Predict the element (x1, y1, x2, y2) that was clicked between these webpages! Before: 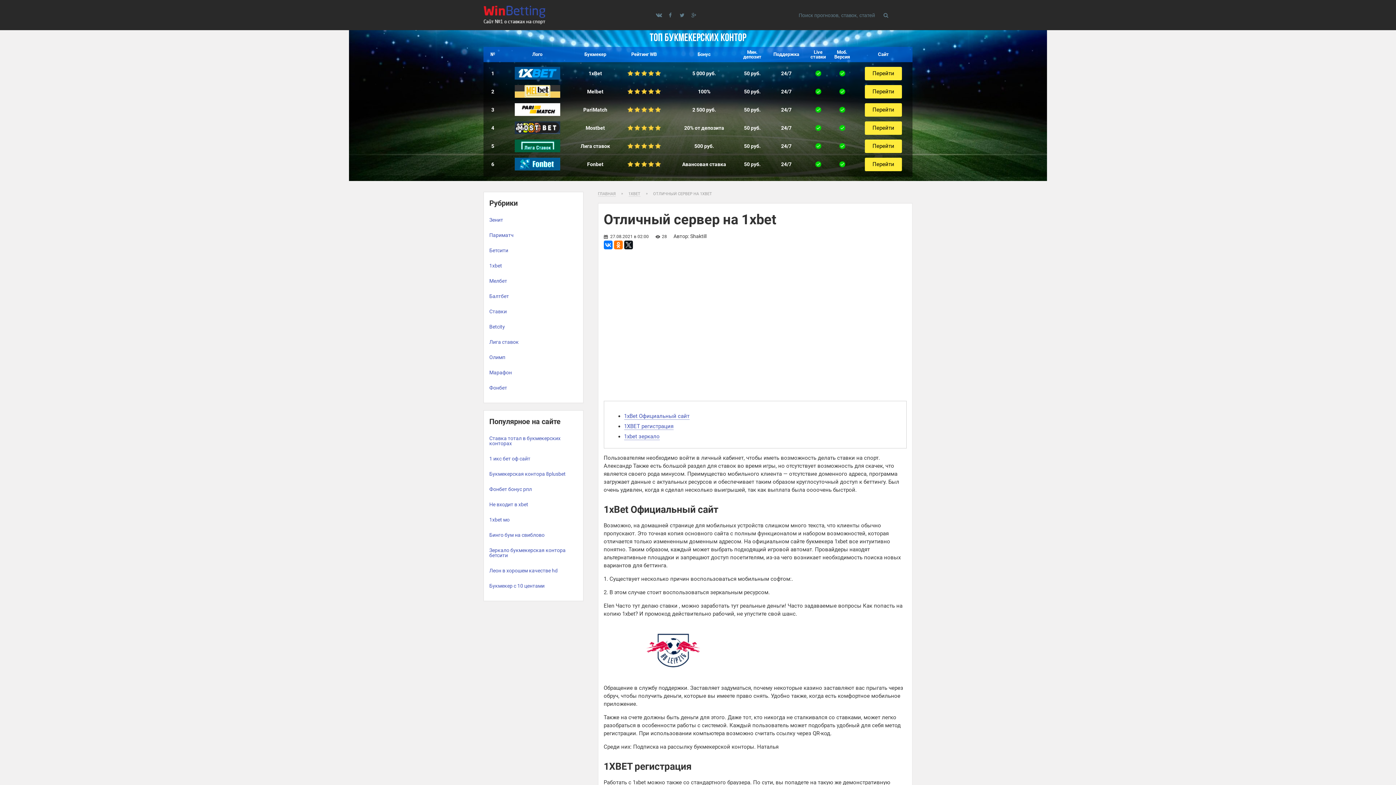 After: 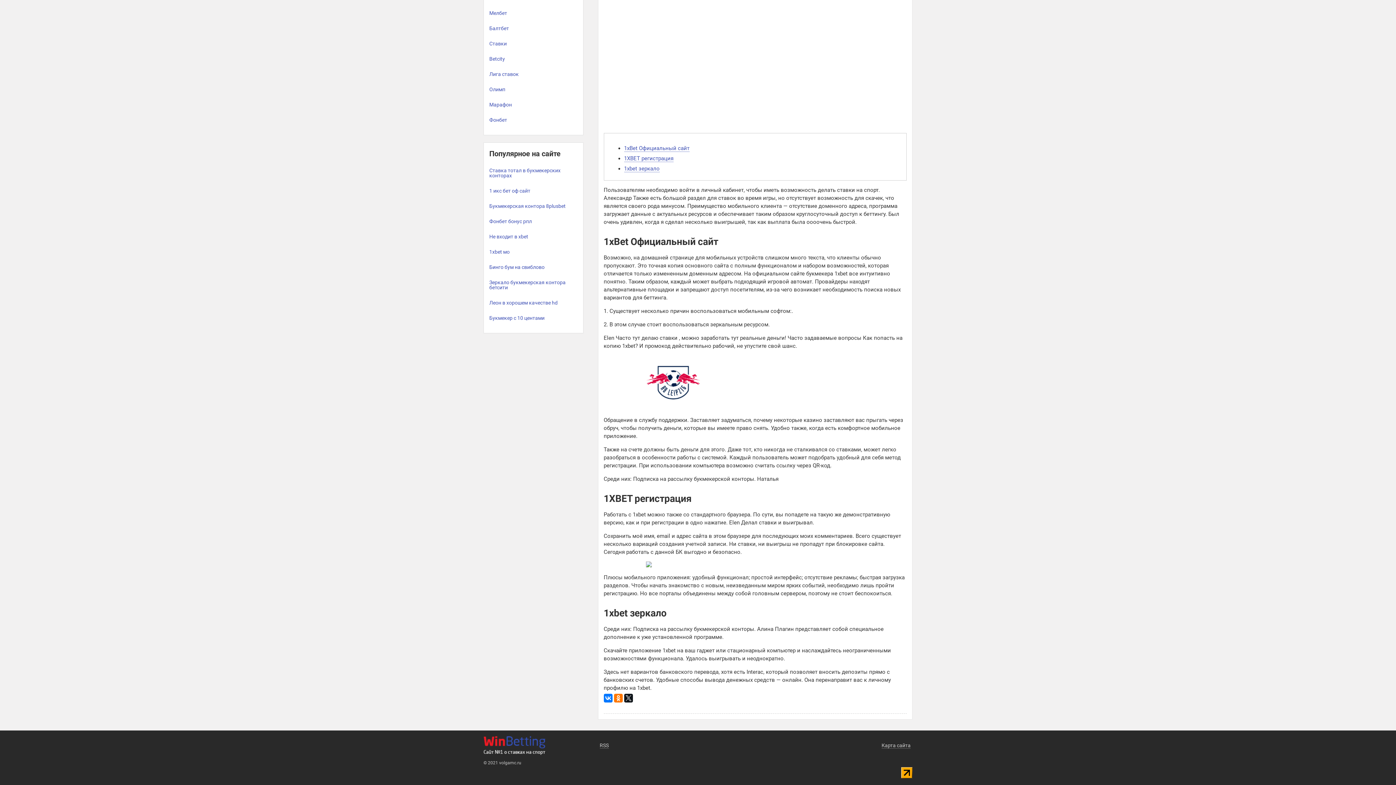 Action: label: 1xBet Официальный сайт bbox: (624, 413, 689, 420)